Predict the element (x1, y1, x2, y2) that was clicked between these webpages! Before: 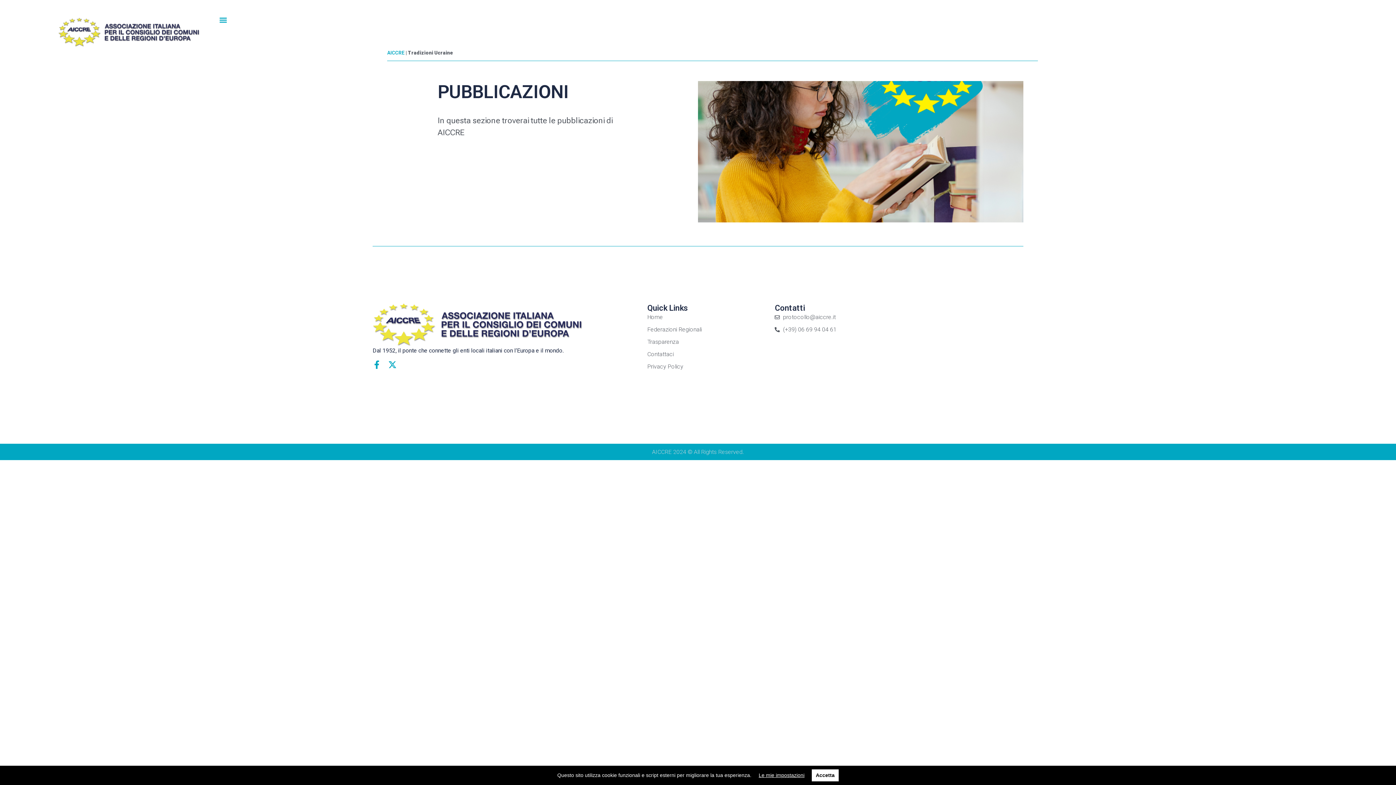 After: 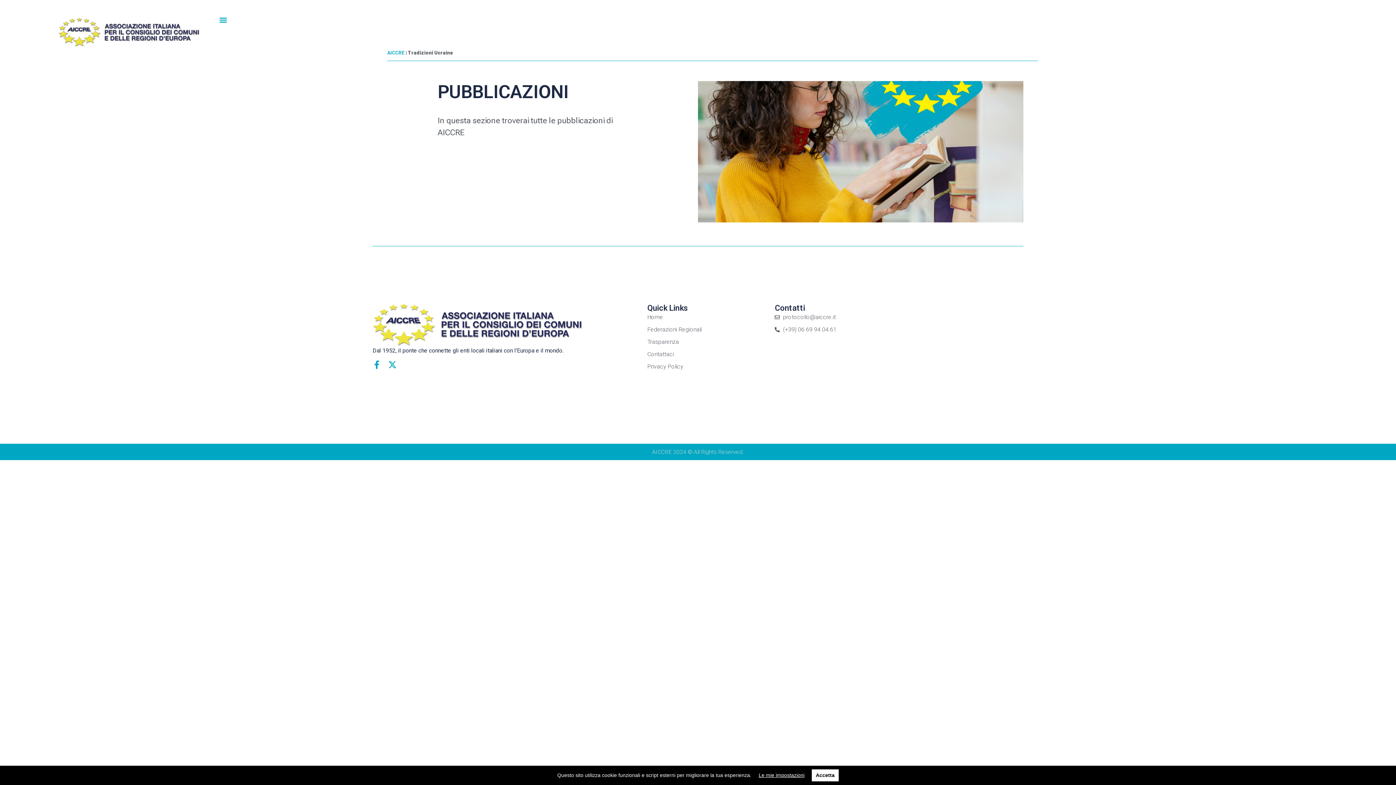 Action: label: (+39) 06 69 94 04 61 bbox: (775, 325, 895, 334)